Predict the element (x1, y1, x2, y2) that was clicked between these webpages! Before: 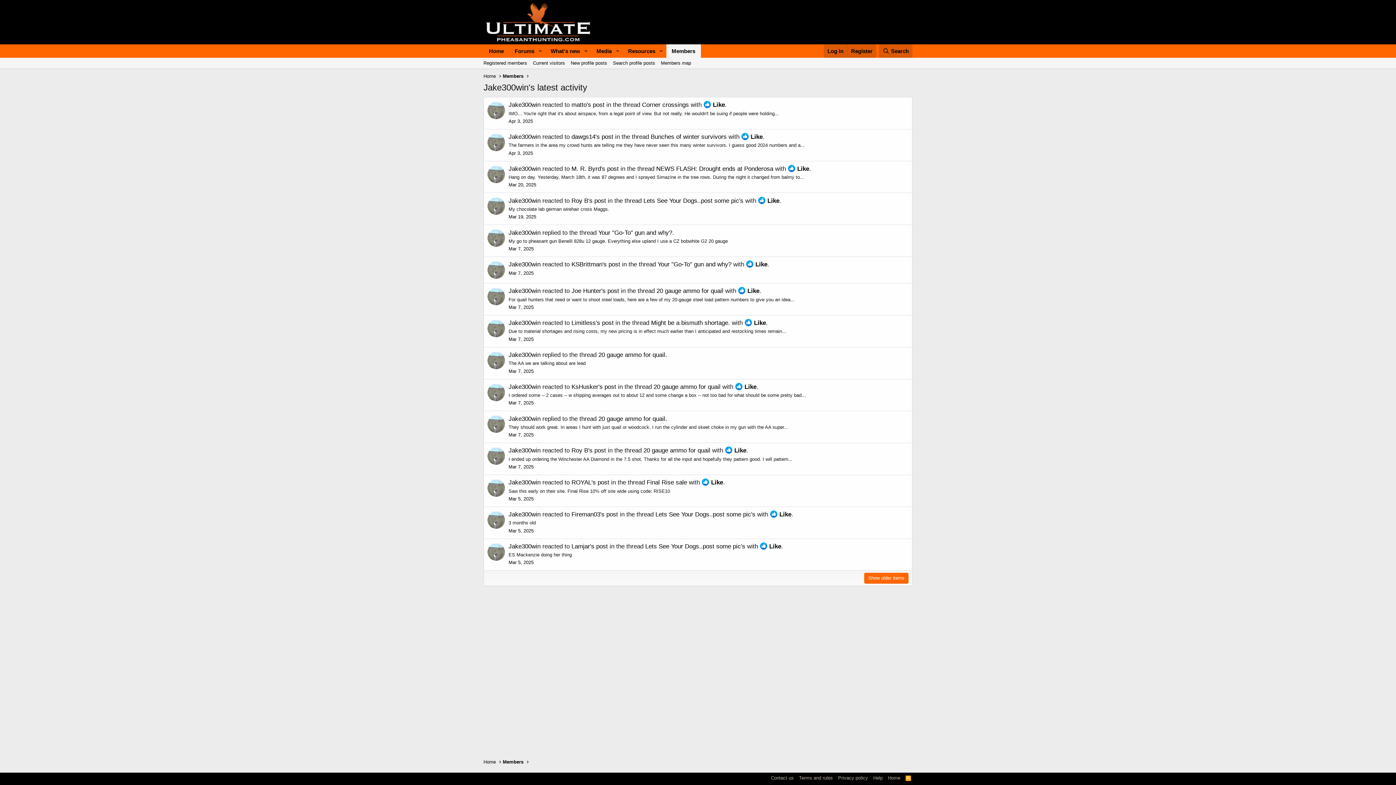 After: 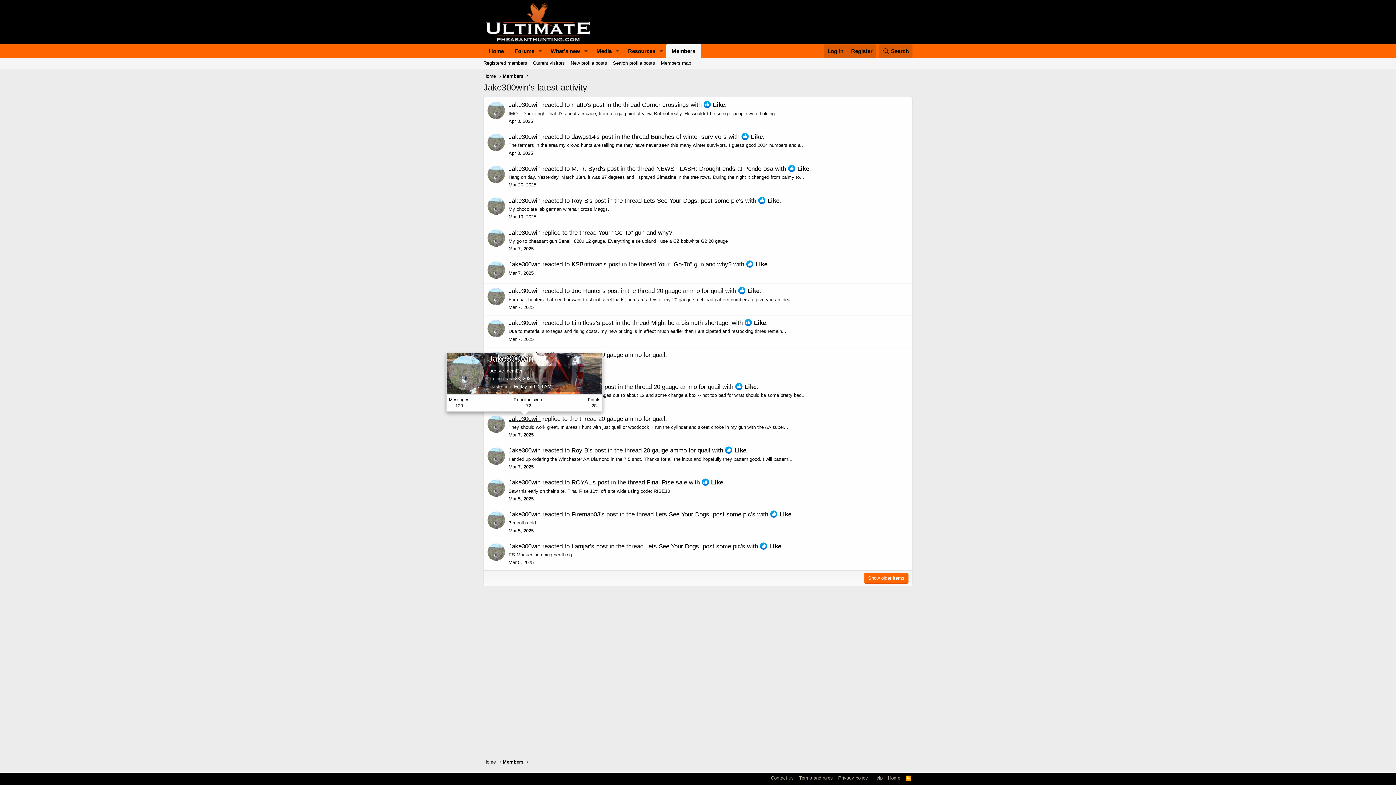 Action: bbox: (508, 415, 540, 422) label: Jake300win